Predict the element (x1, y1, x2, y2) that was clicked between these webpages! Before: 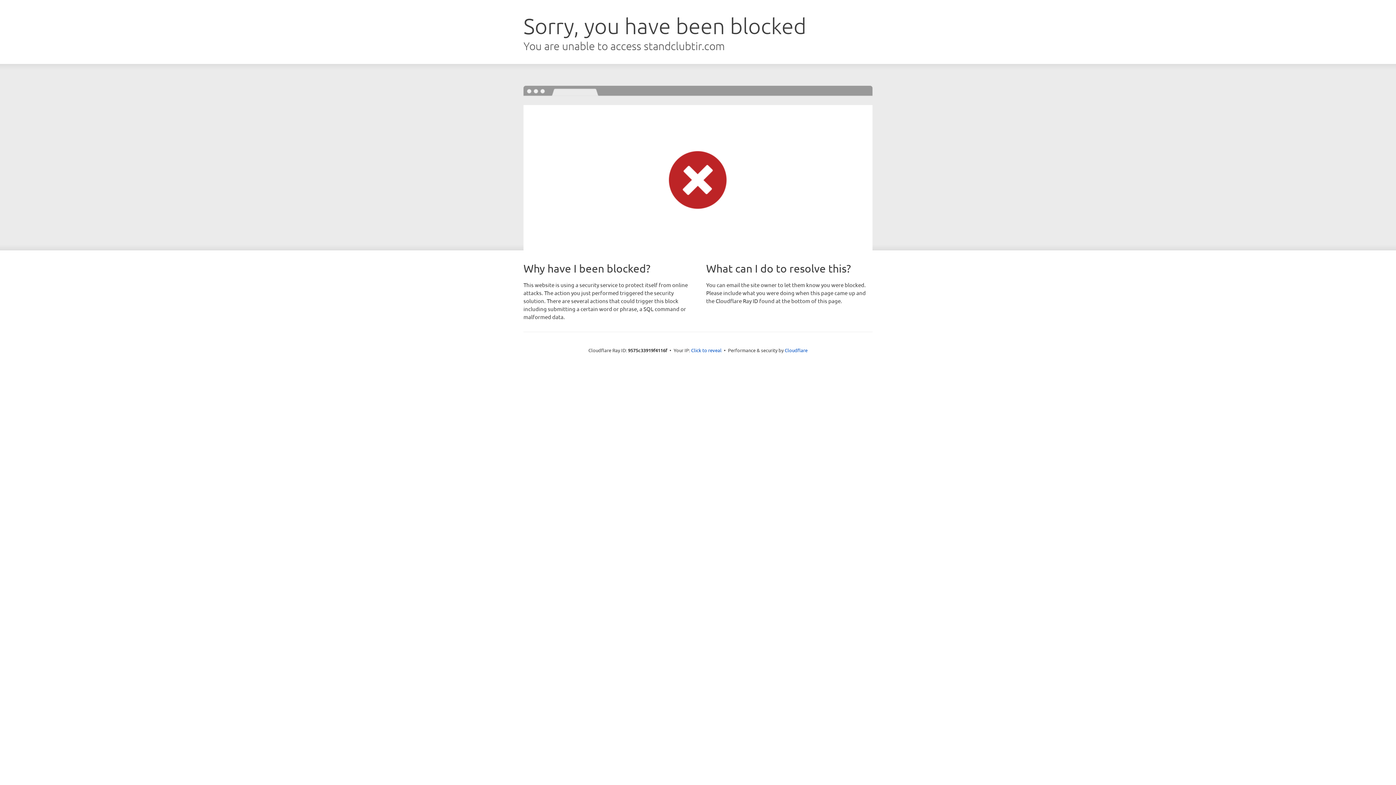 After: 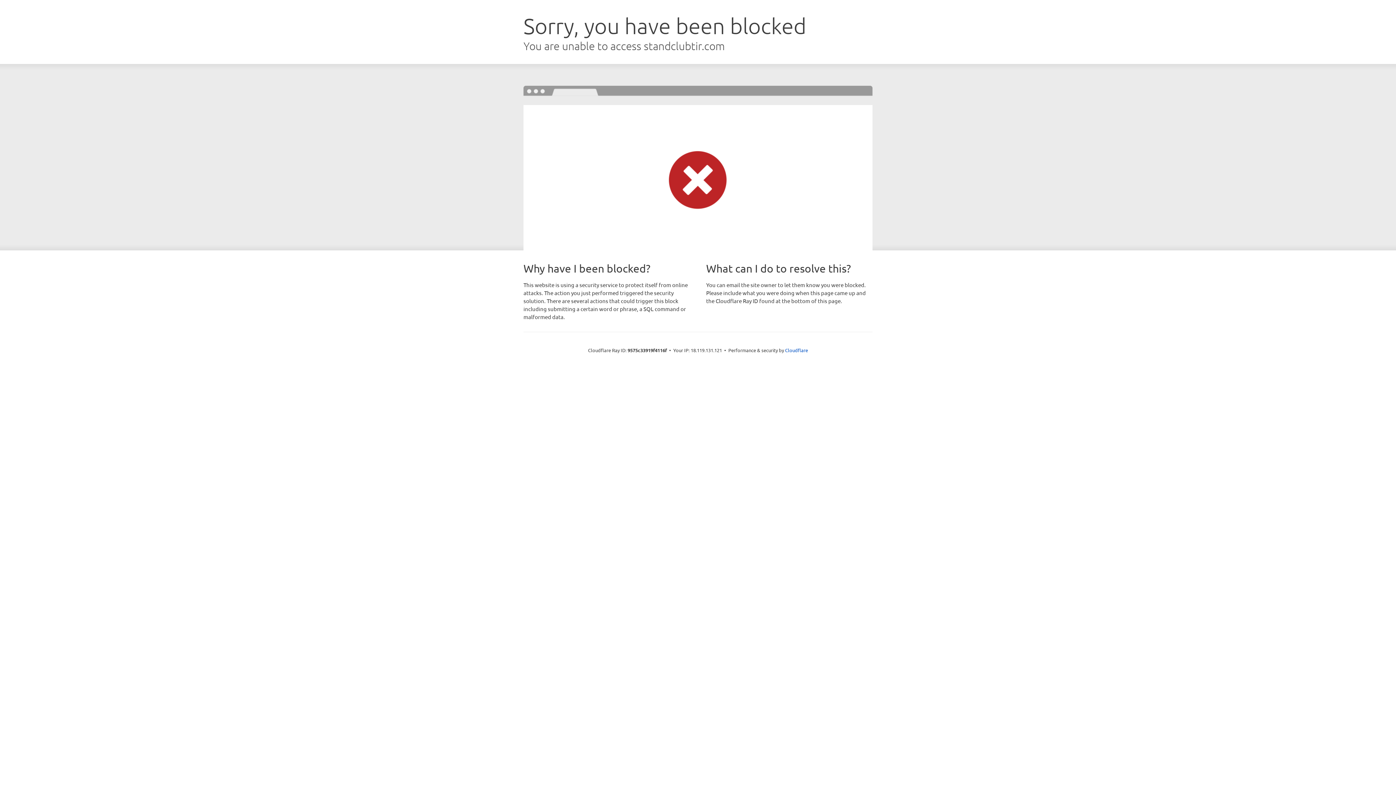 Action: label: Click to reveal bbox: (691, 346, 721, 353)